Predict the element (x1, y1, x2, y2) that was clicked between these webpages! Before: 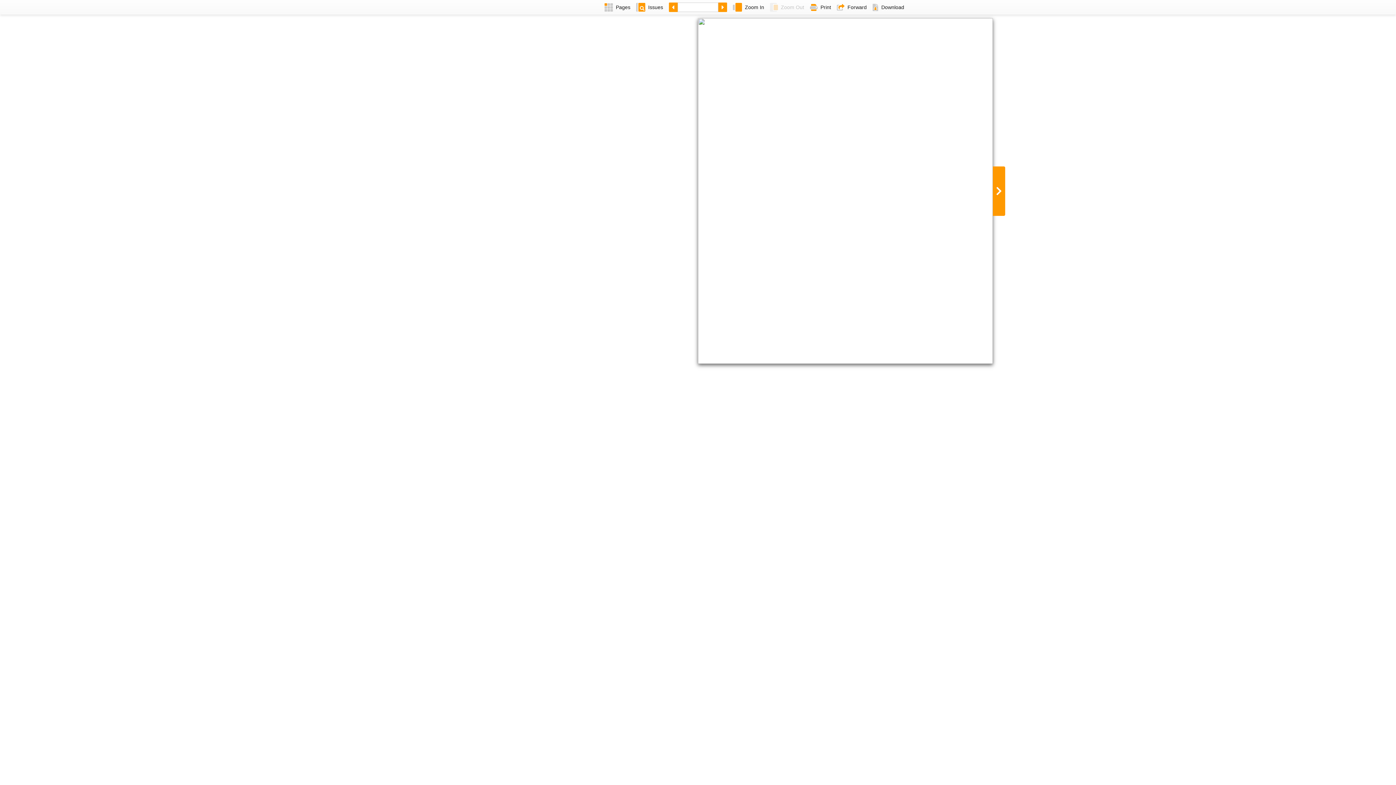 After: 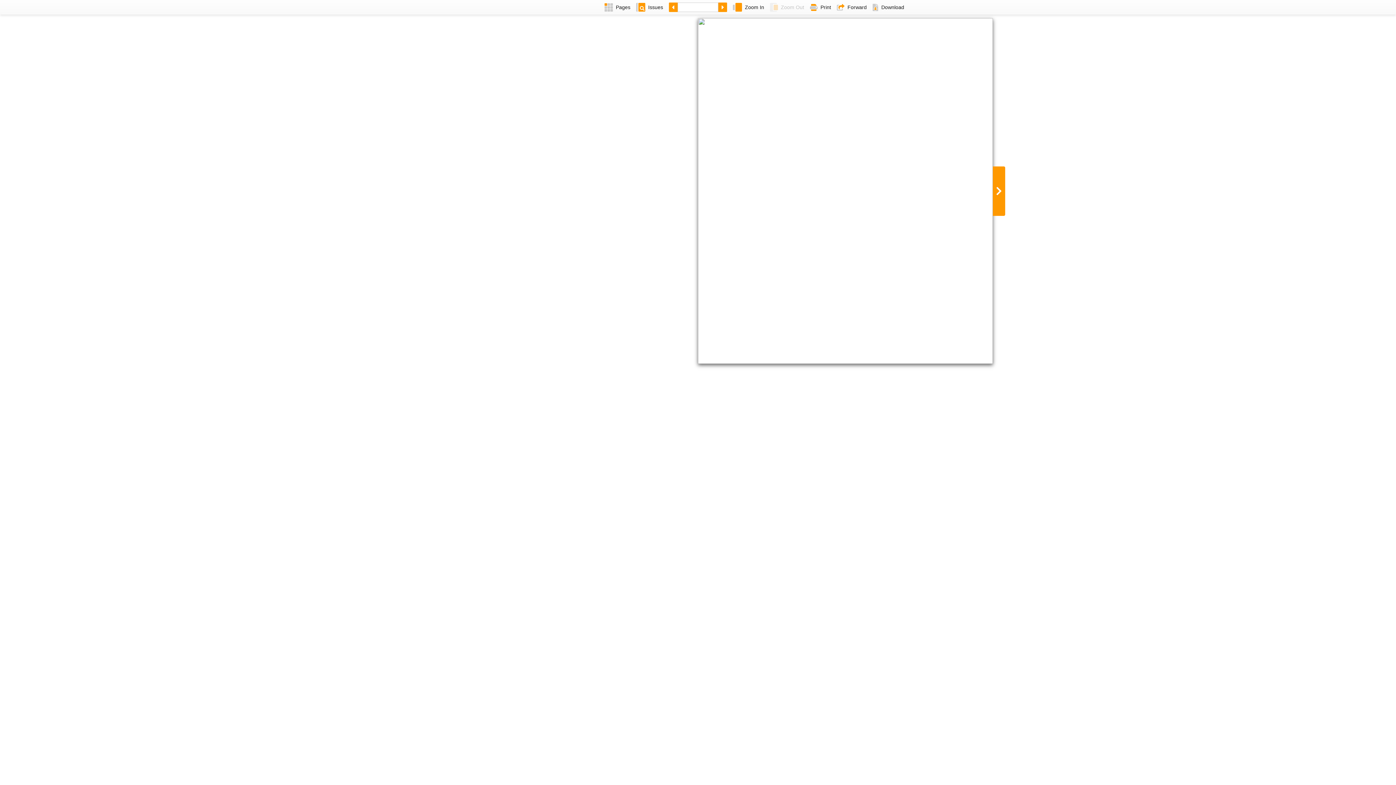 Action: bbox: (869, 0, 907, 14) label: Download